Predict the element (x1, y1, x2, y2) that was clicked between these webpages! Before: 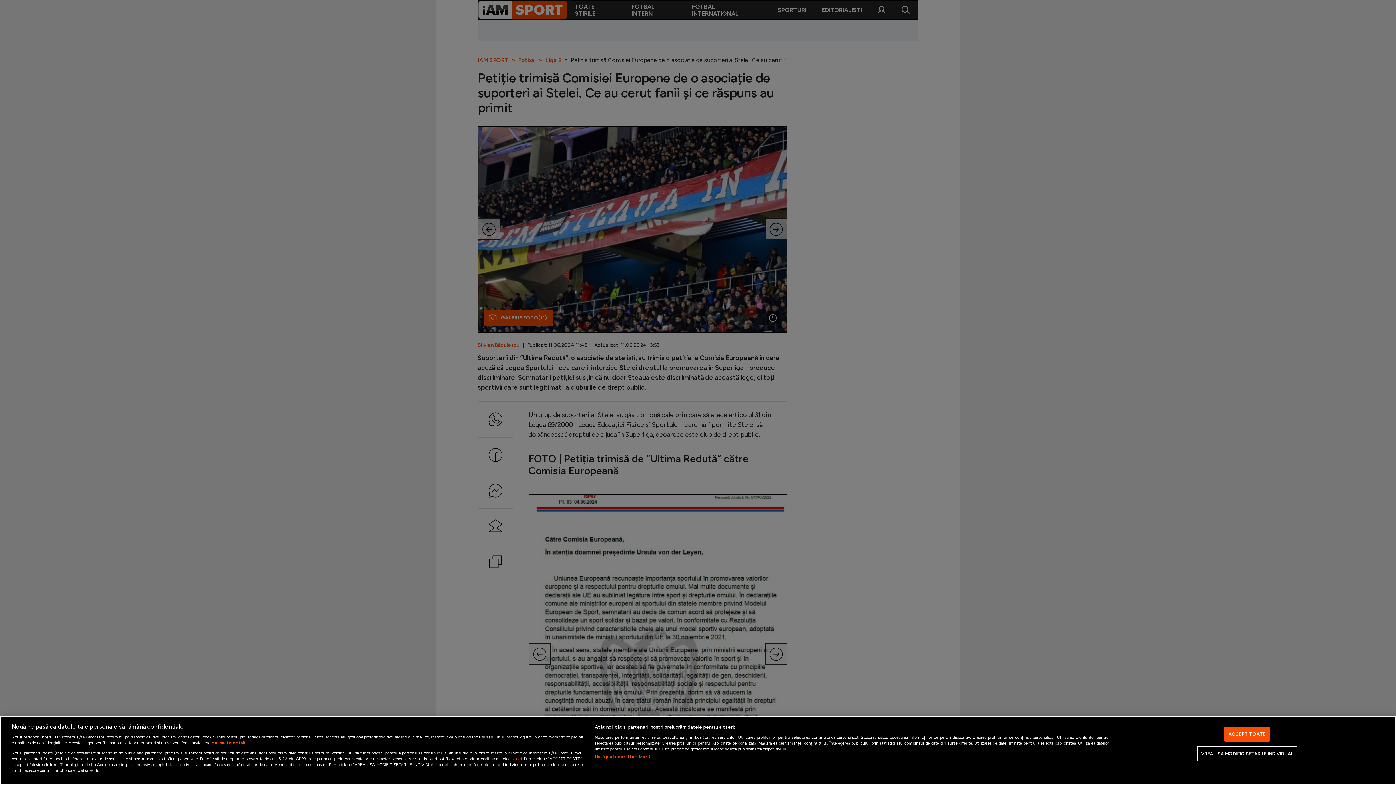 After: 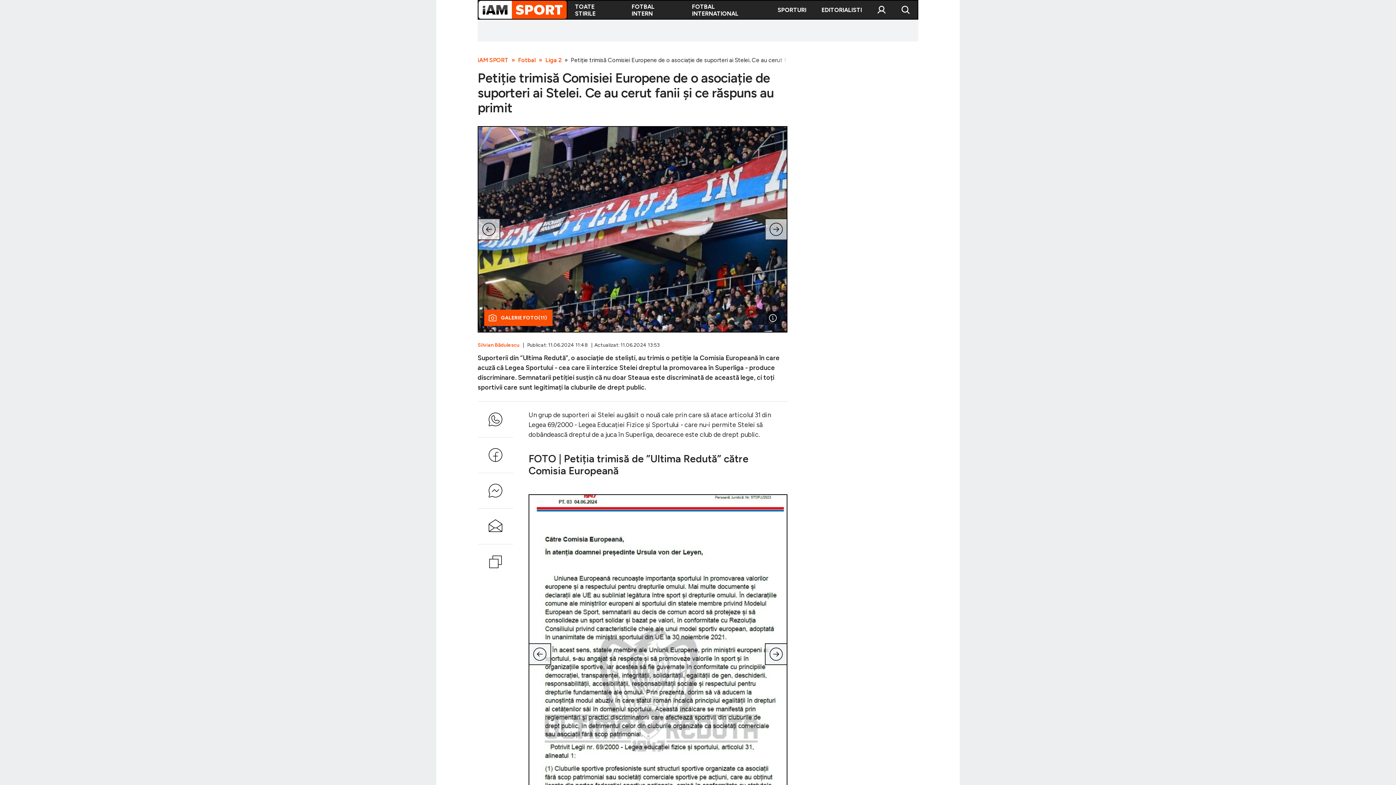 Action: label: ACCEPT TOATE bbox: (1224, 750, 1270, 765)